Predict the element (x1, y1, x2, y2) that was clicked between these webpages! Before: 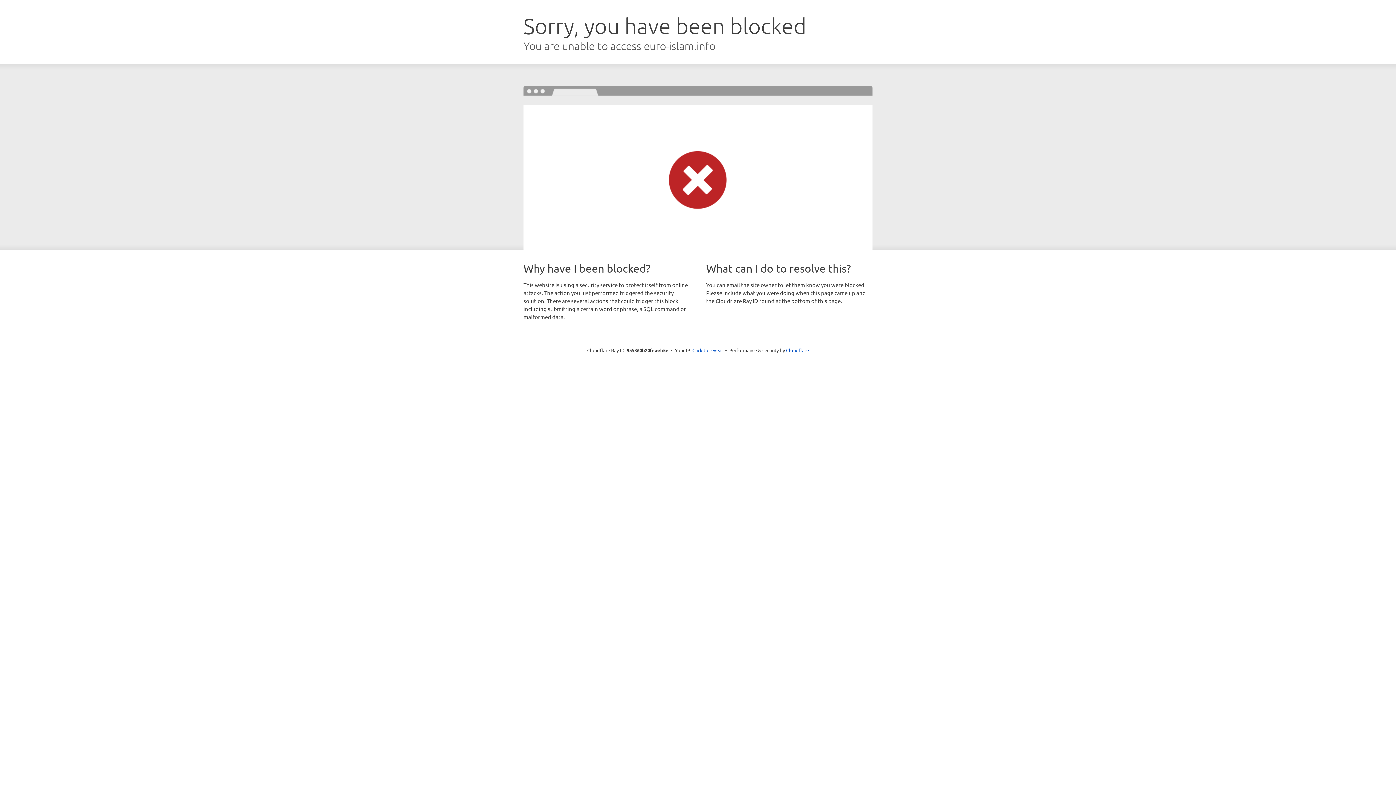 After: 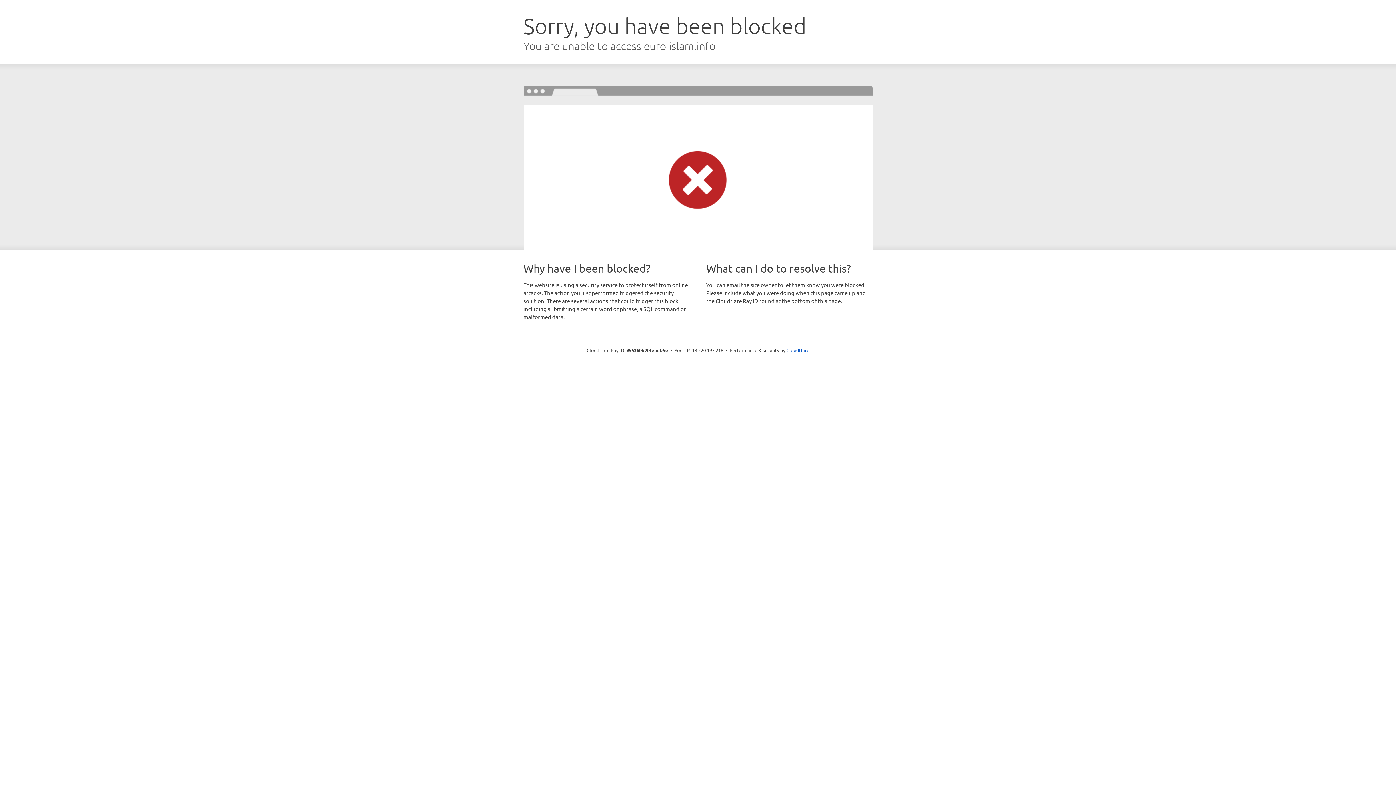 Action: bbox: (692, 346, 723, 353) label: Click to reveal